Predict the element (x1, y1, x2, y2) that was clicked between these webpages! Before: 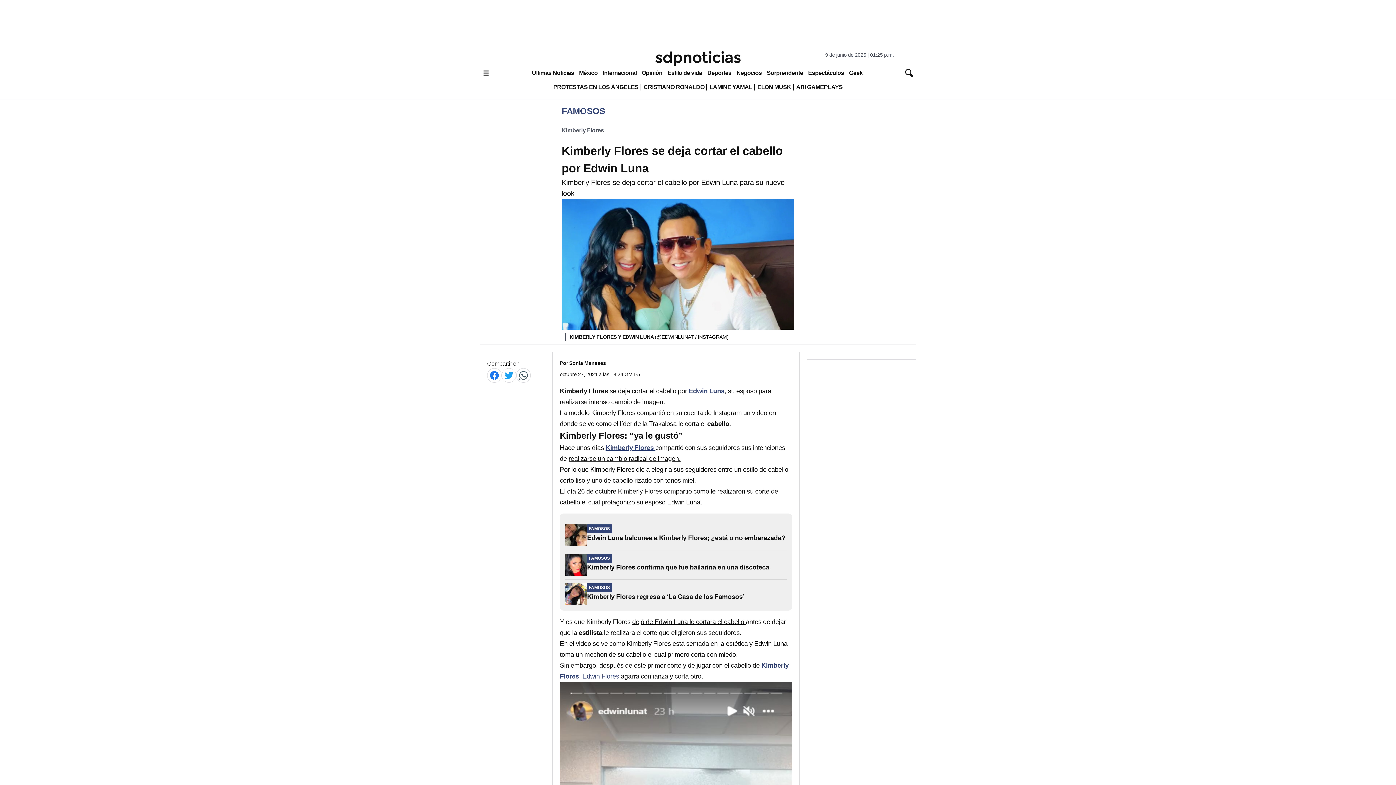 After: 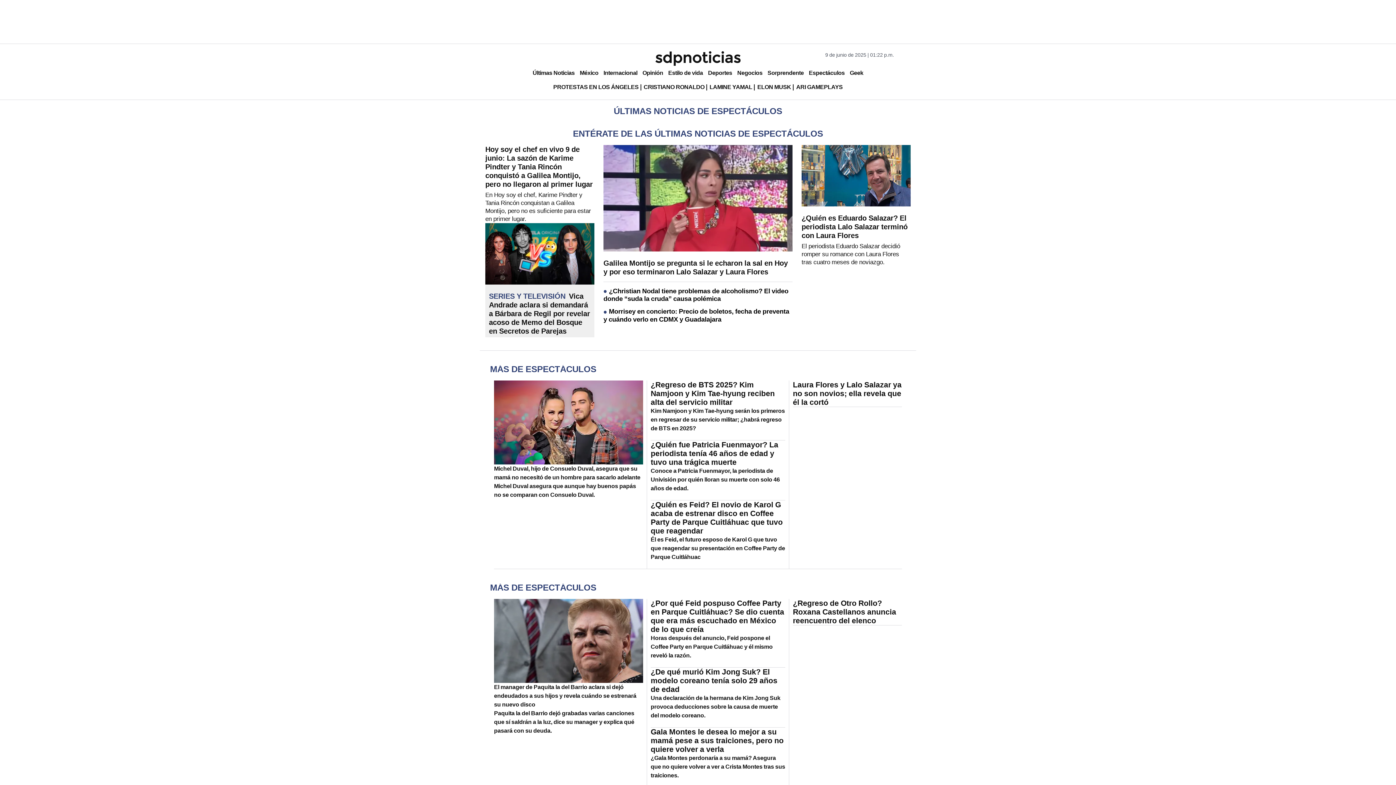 Action: label: Espectáculos bbox: (805, 66, 846, 79)